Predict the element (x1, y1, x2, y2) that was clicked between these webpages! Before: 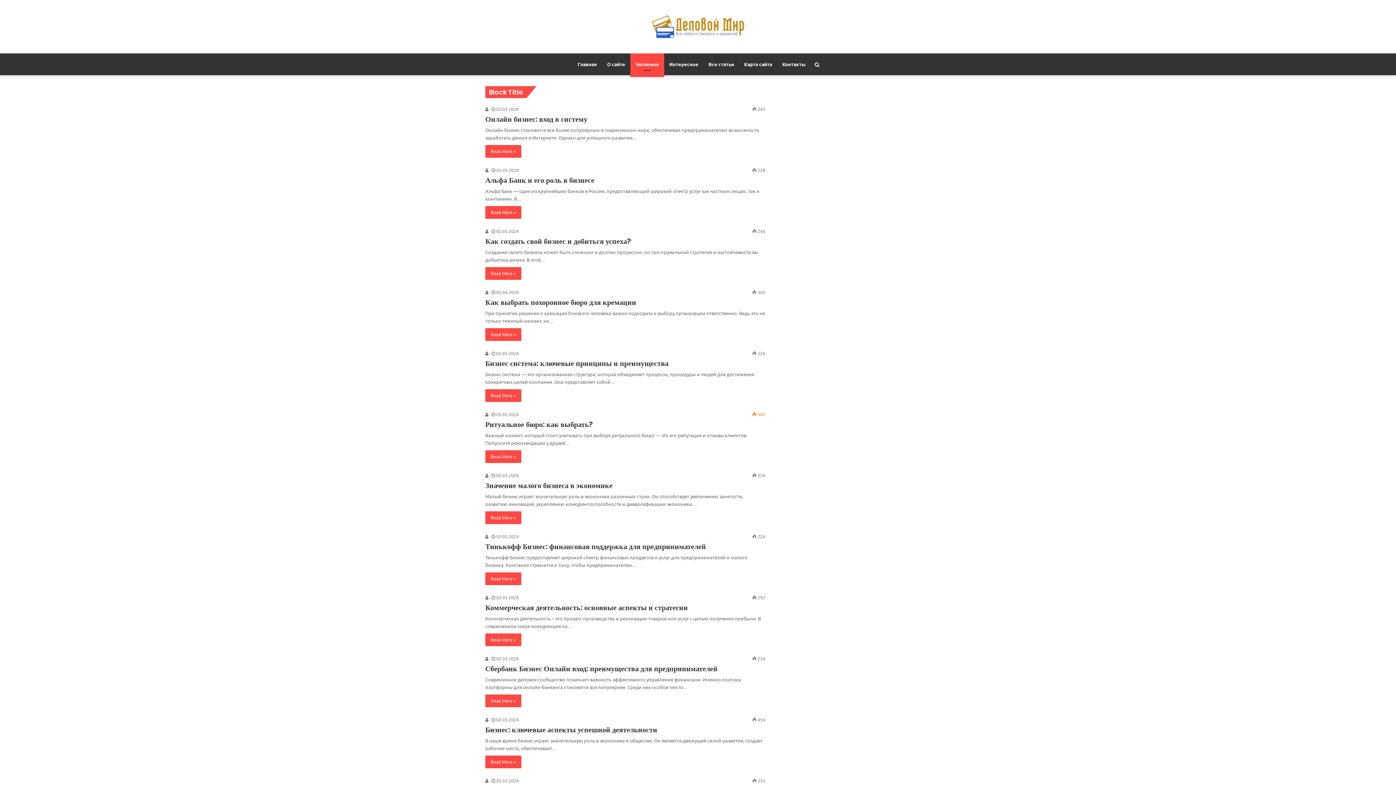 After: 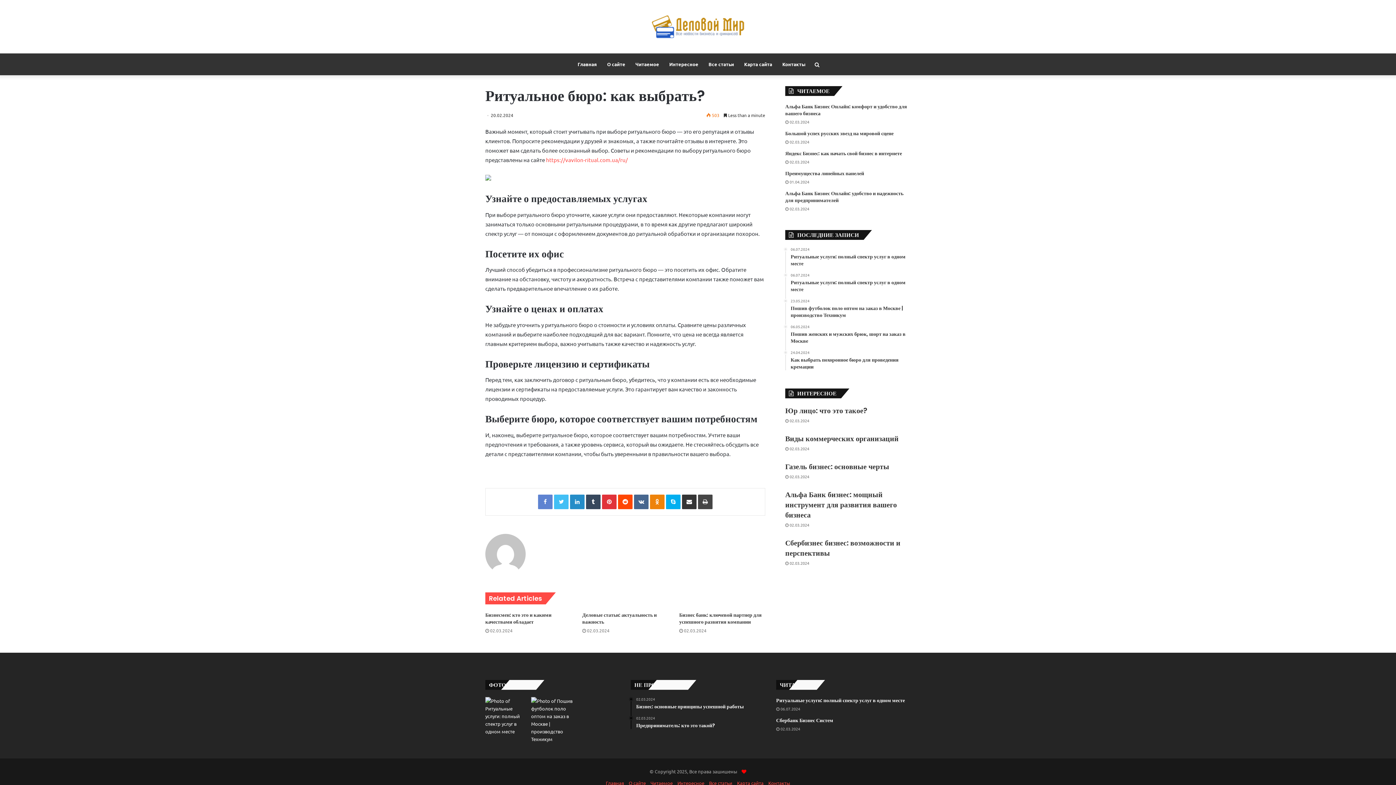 Action: label: Ритуальное бюро: как выбрать? bbox: (485, 419, 593, 429)